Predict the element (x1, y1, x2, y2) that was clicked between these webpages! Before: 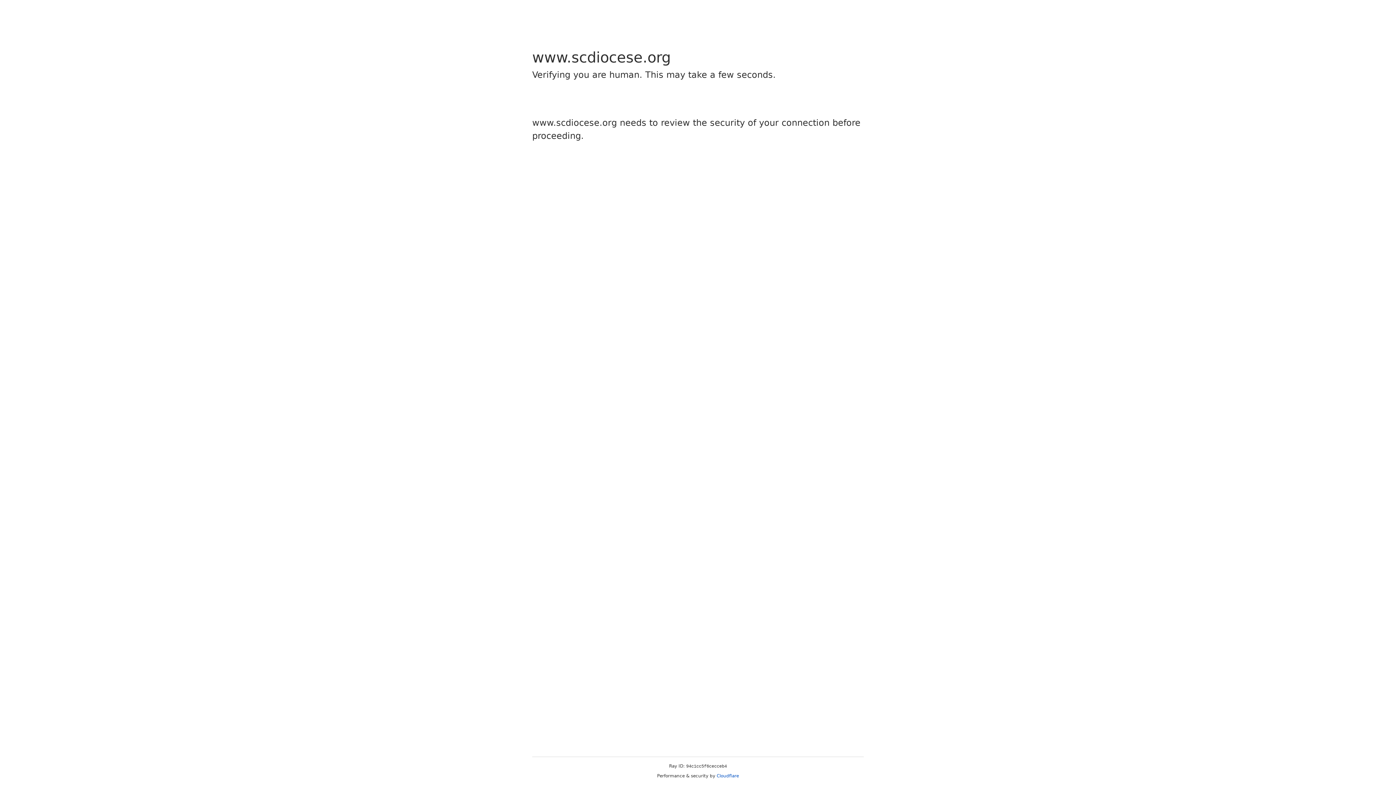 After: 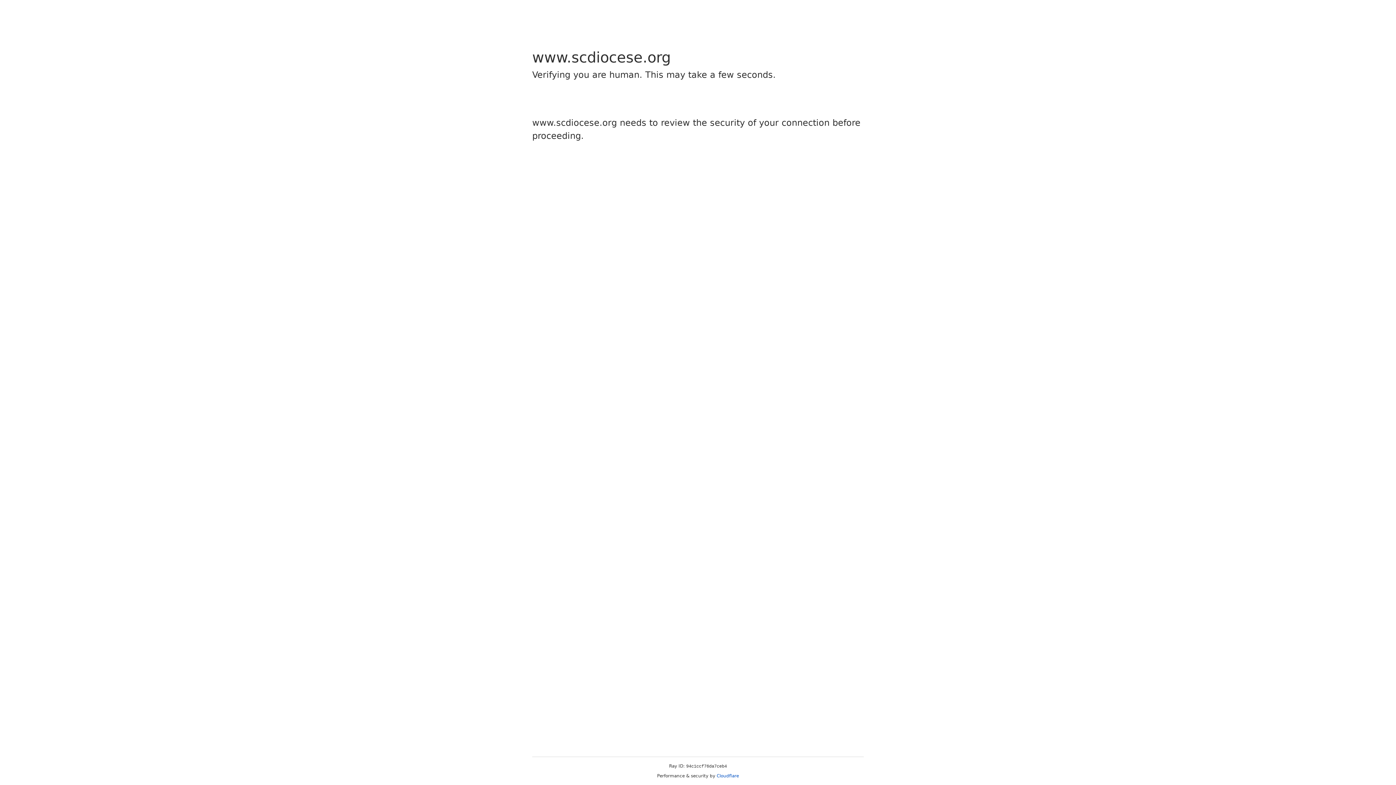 Action: bbox: (716, 773, 739, 778) label: Cloudflare